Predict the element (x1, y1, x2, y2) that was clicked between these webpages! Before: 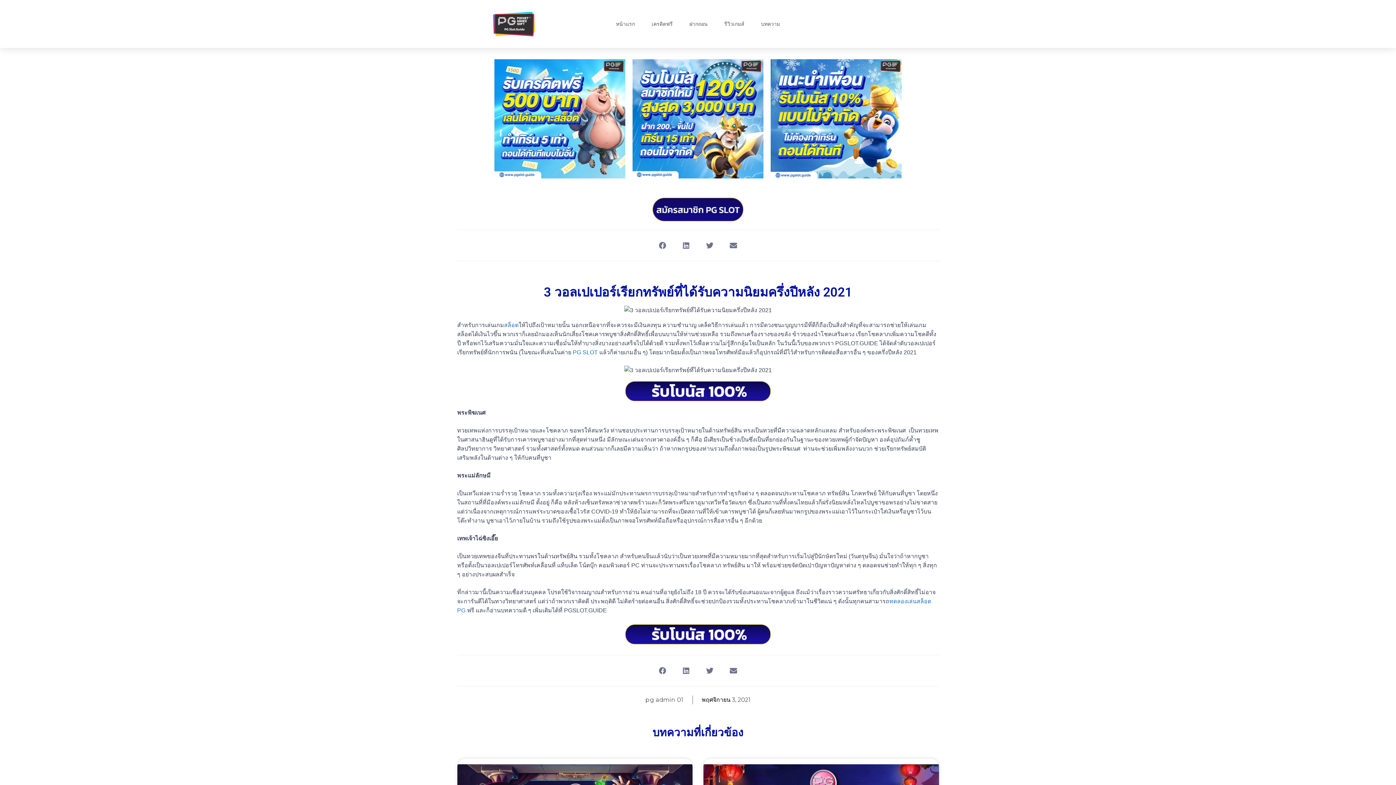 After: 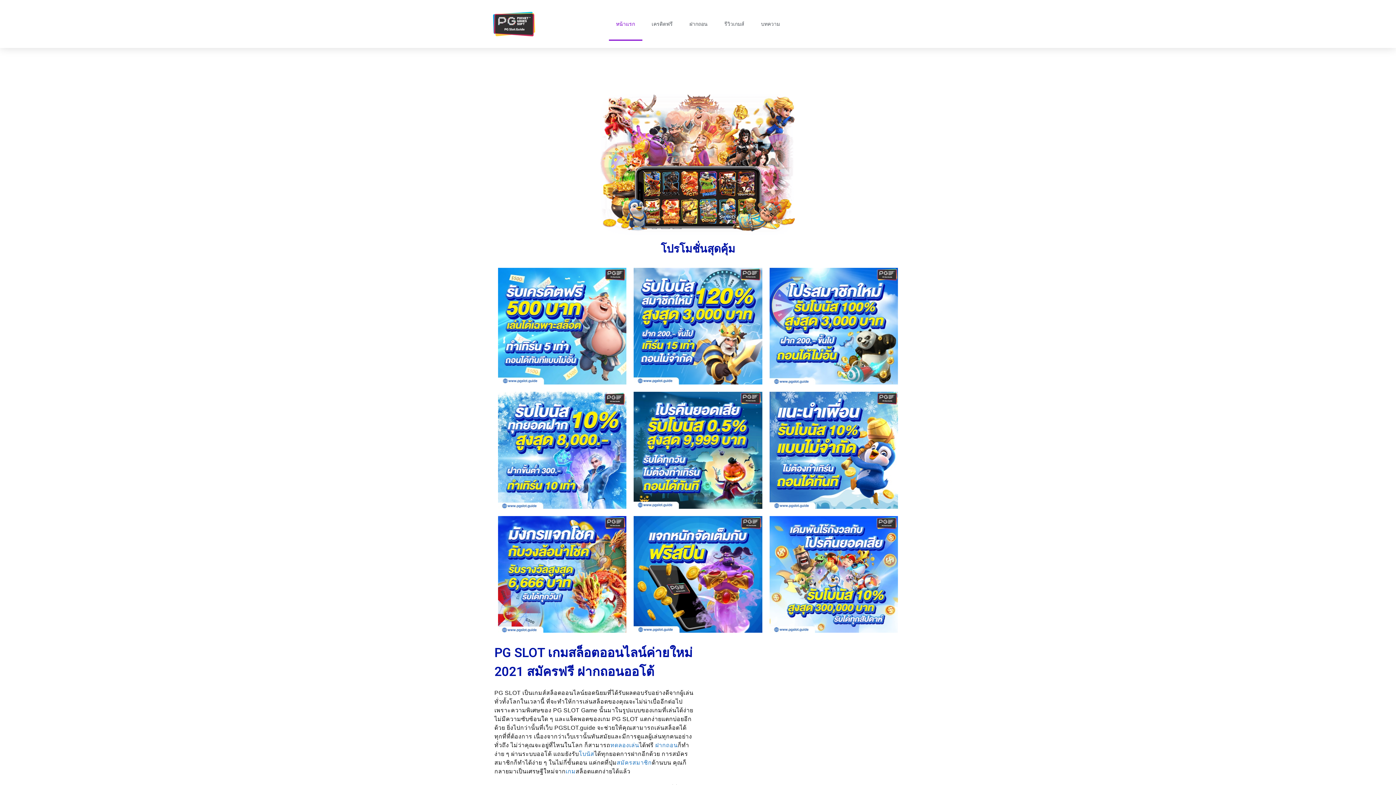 Action: label: PG SLOT  bbox: (572, 349, 599, 355)